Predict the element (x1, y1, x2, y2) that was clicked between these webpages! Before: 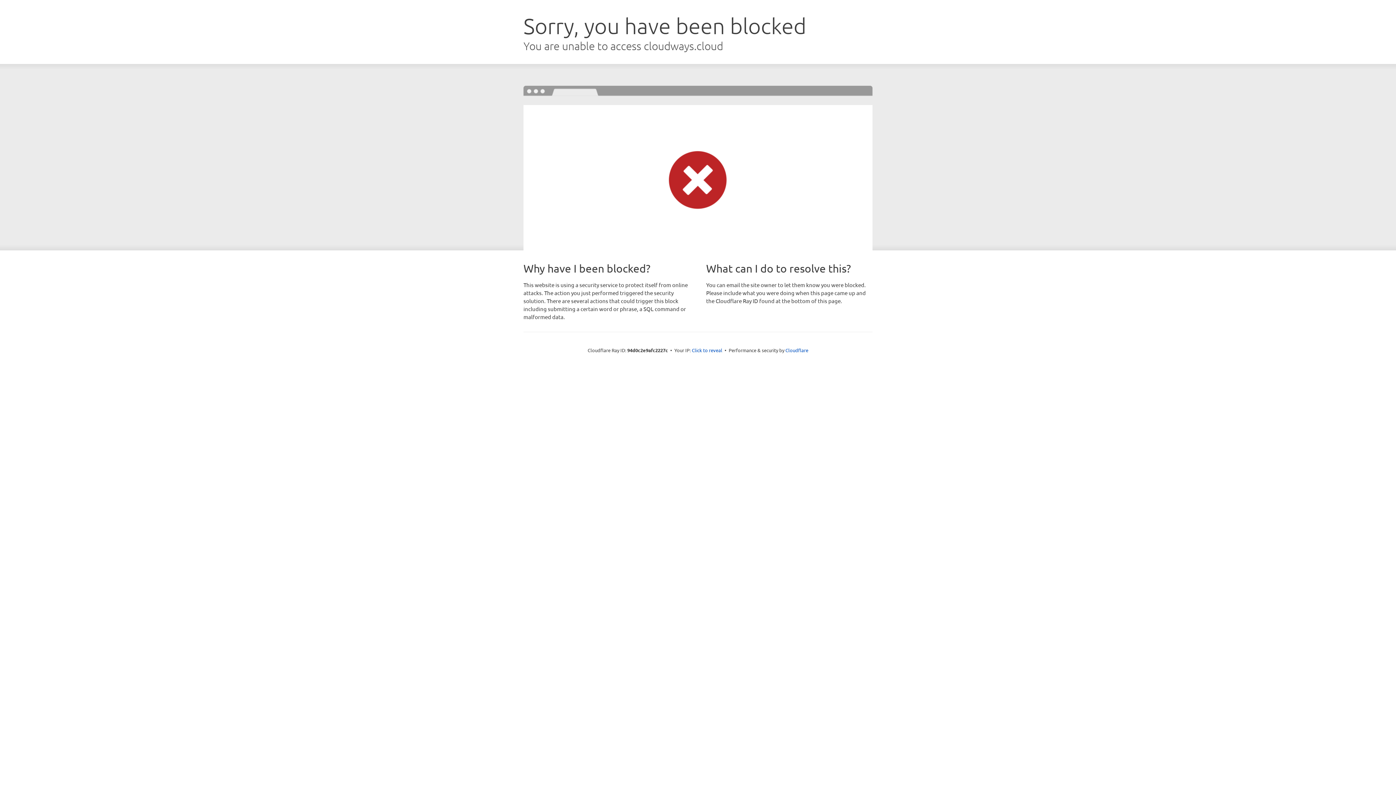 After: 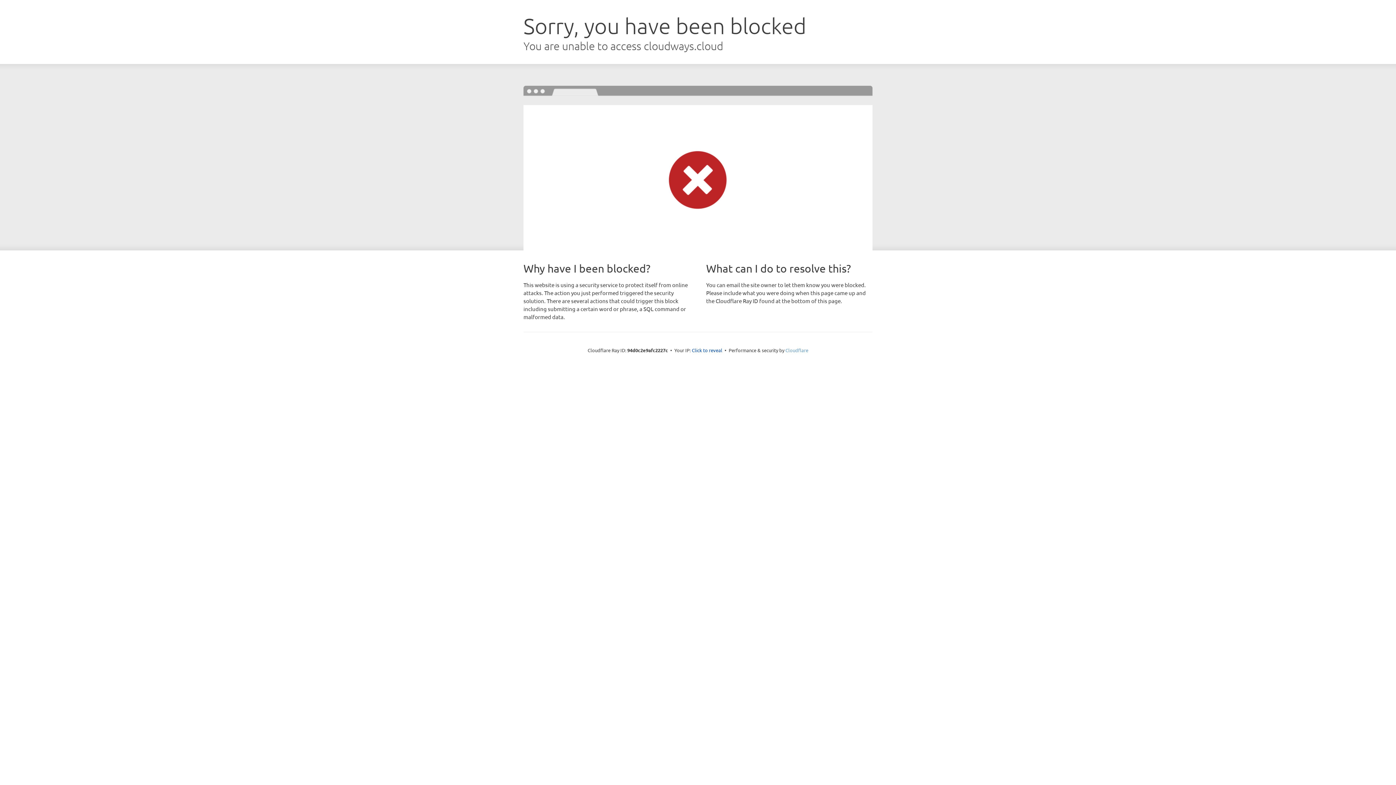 Action: bbox: (785, 347, 808, 353) label: Cloudflare